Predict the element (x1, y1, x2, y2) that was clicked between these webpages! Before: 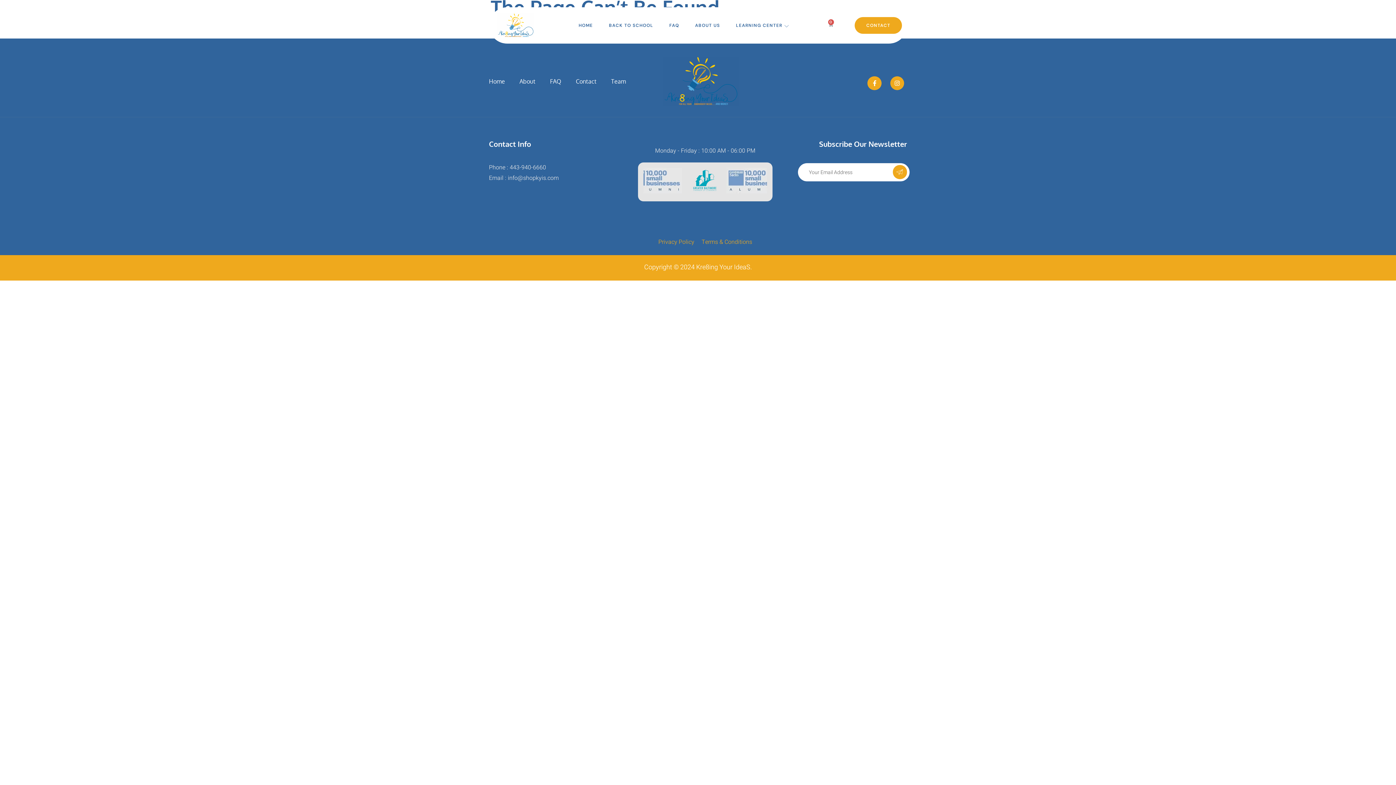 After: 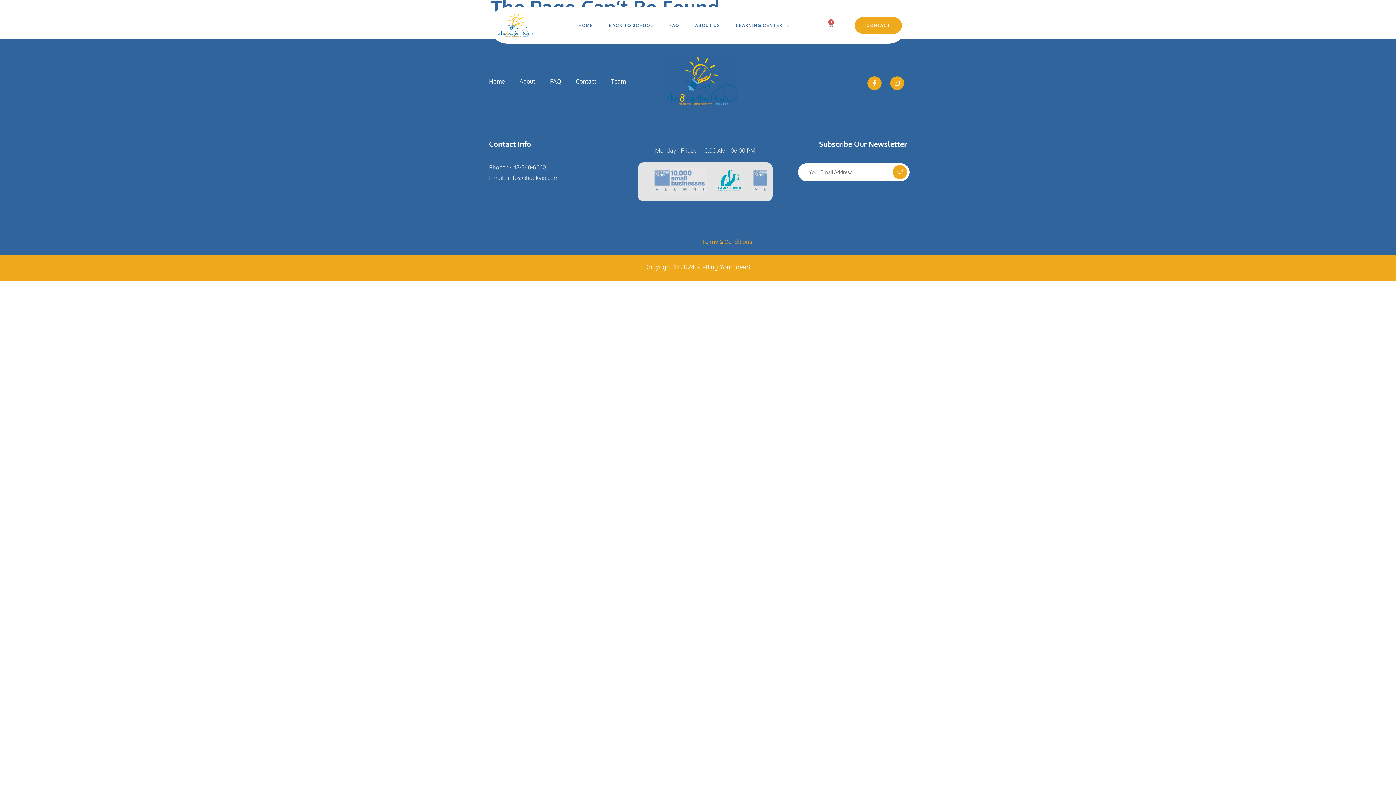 Action: bbox: (658, 237, 694, 246) label: Privacy Policy